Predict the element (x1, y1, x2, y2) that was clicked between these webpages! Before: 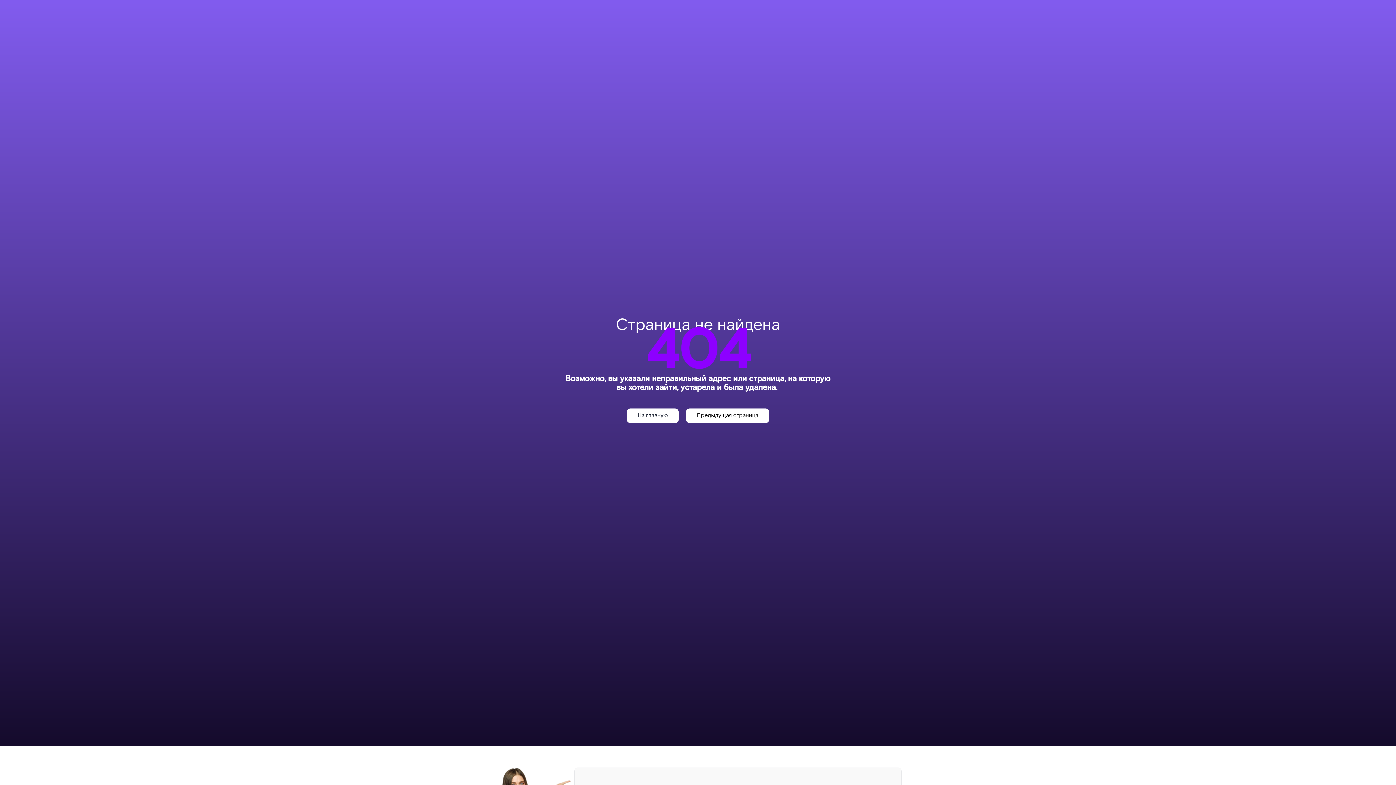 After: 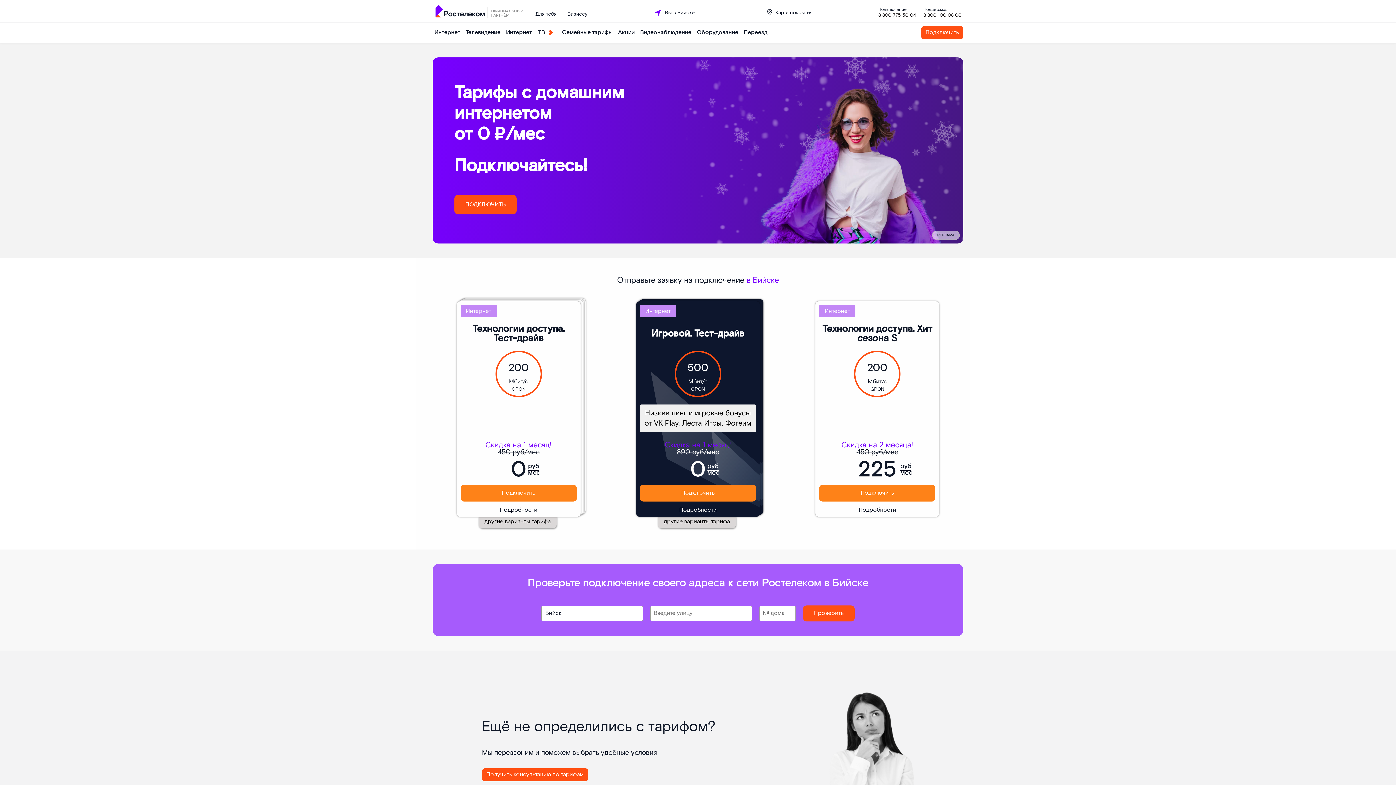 Action: bbox: (626, 408, 678, 423) label: На главную